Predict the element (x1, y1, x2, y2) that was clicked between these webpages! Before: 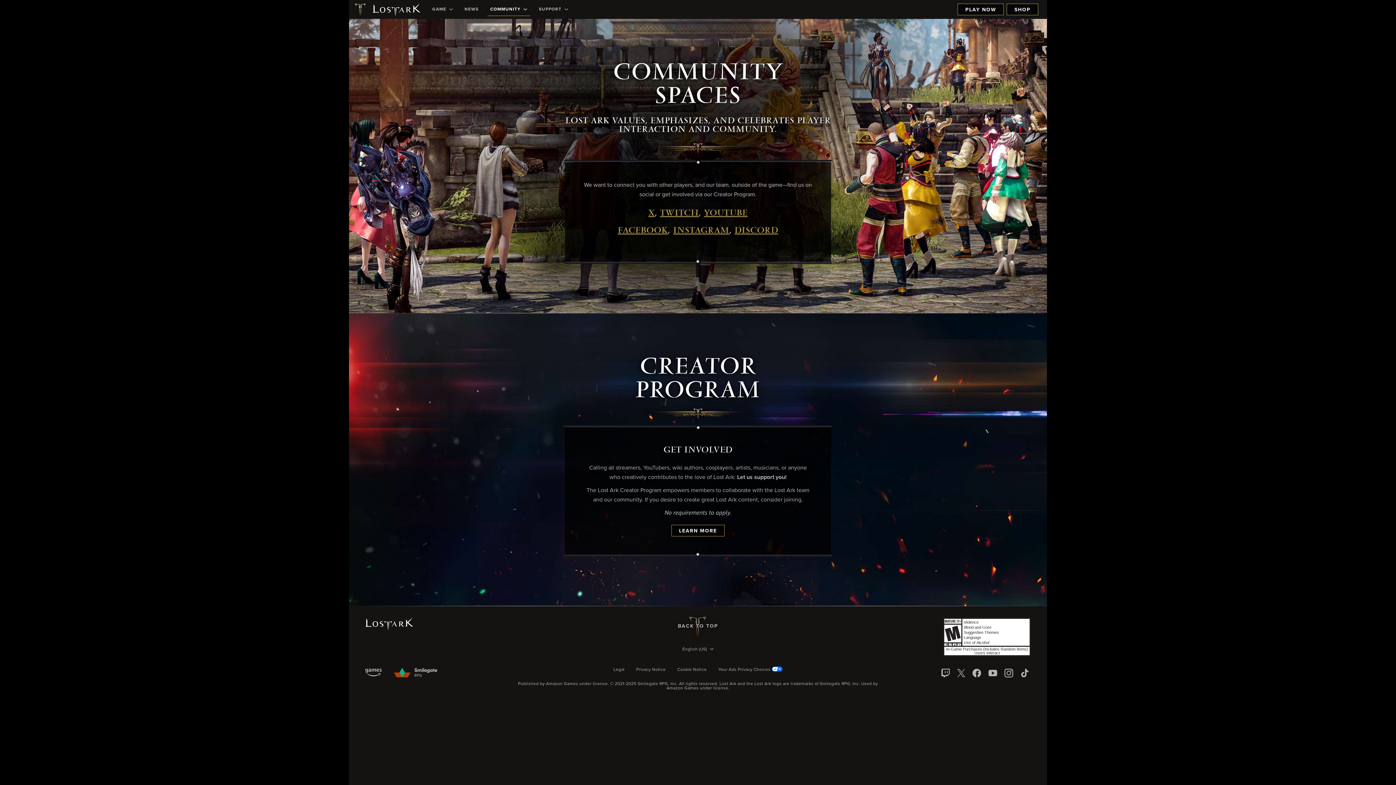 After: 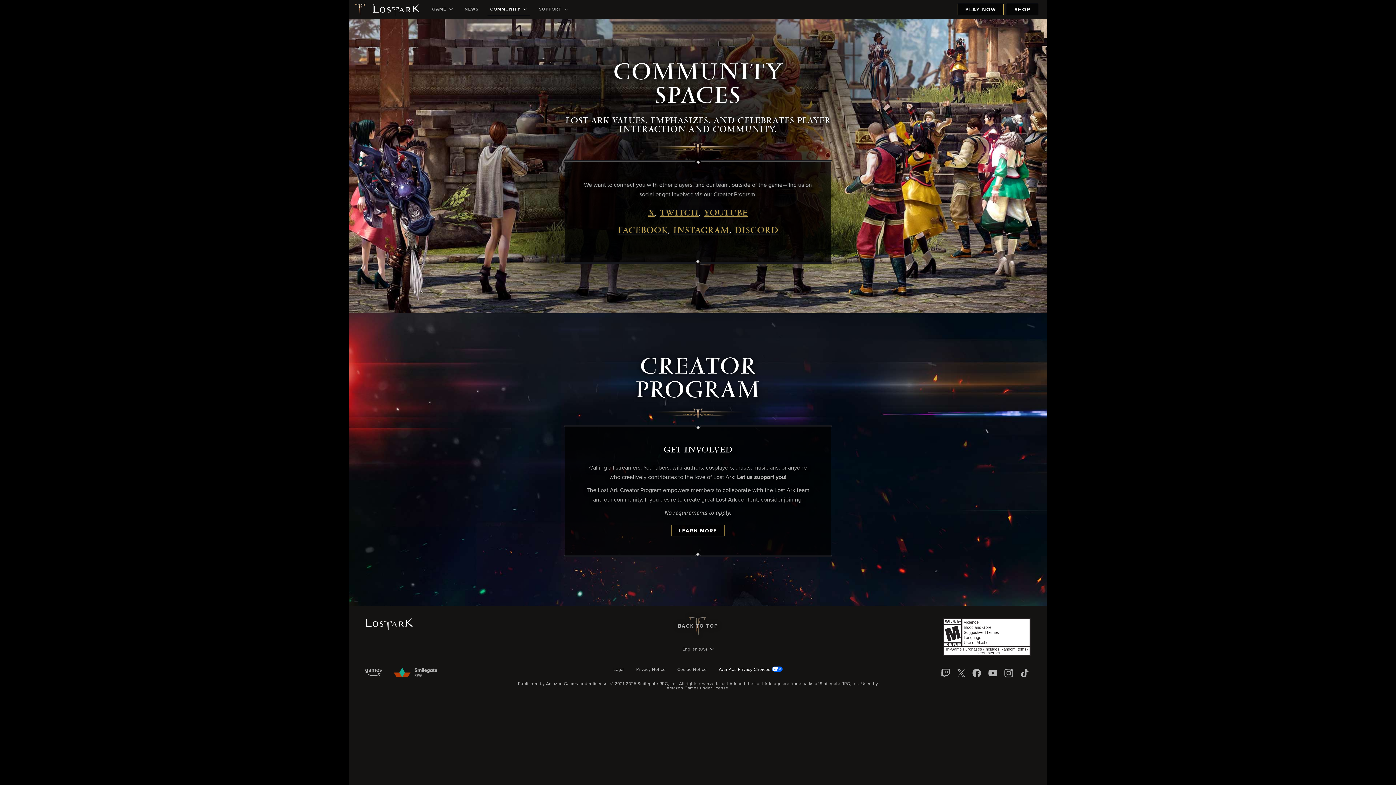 Action: label: Your Ads Privacy Choices  bbox: (712, 667, 788, 672)